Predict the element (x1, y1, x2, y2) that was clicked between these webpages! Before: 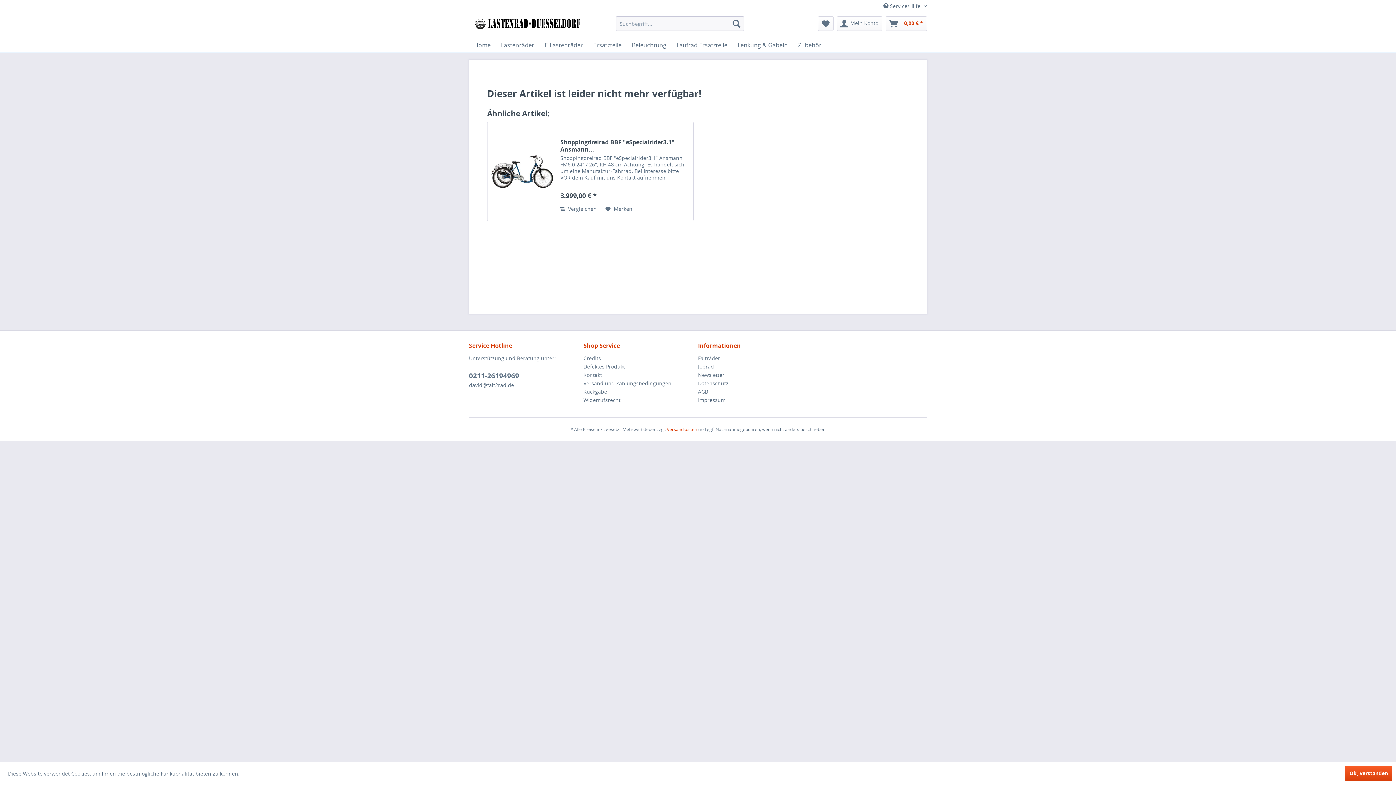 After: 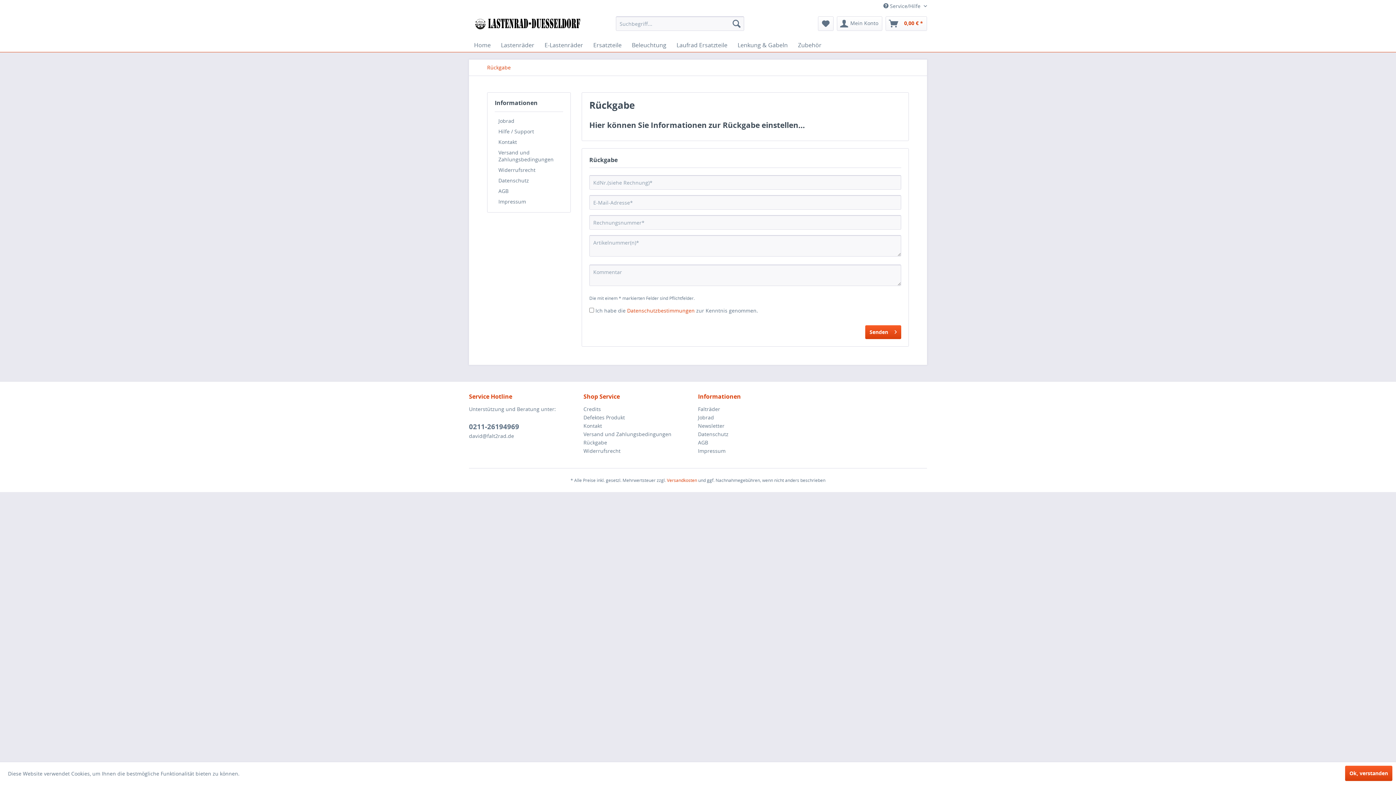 Action: label: Rückgabe bbox: (583, 387, 694, 396)